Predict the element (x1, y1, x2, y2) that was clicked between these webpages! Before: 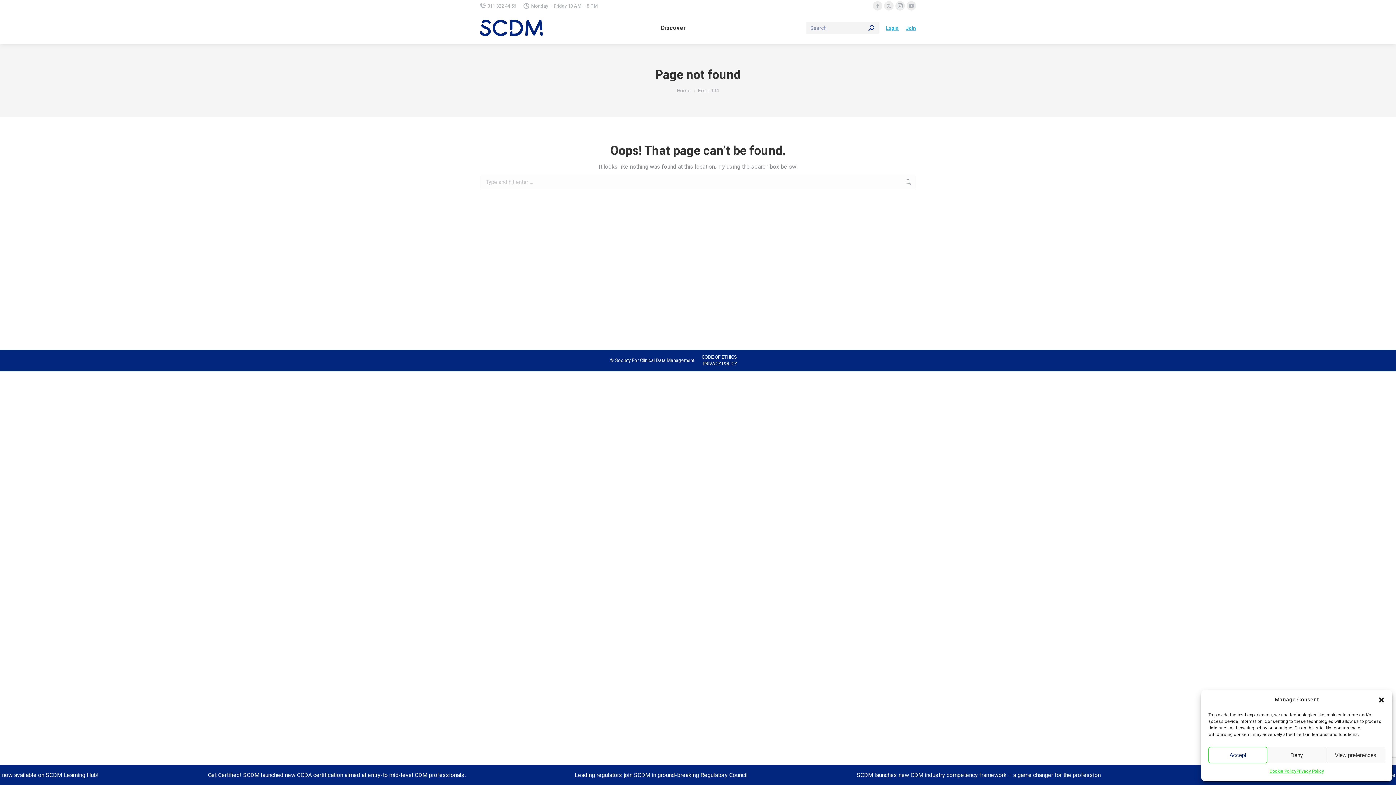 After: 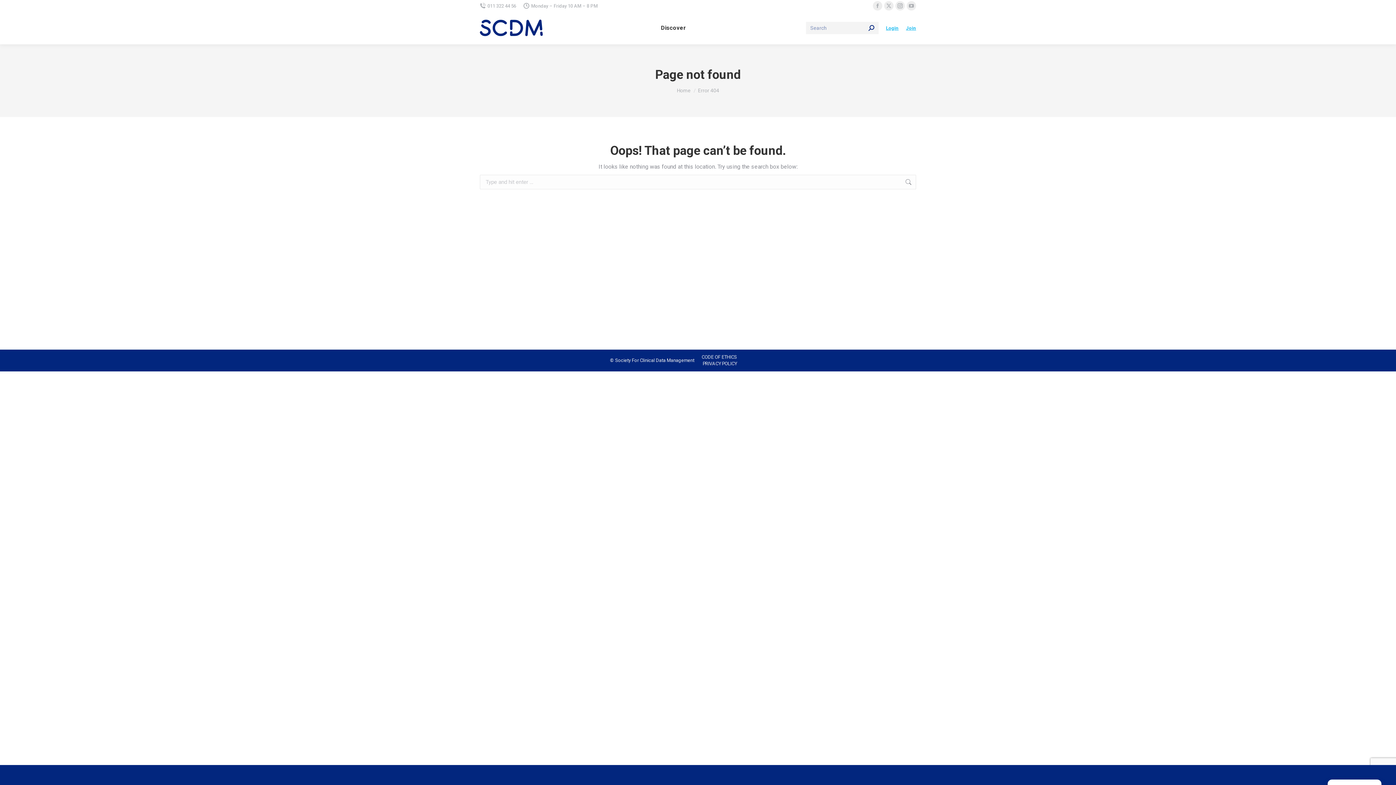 Action: bbox: (1267, 747, 1326, 763) label: Deny